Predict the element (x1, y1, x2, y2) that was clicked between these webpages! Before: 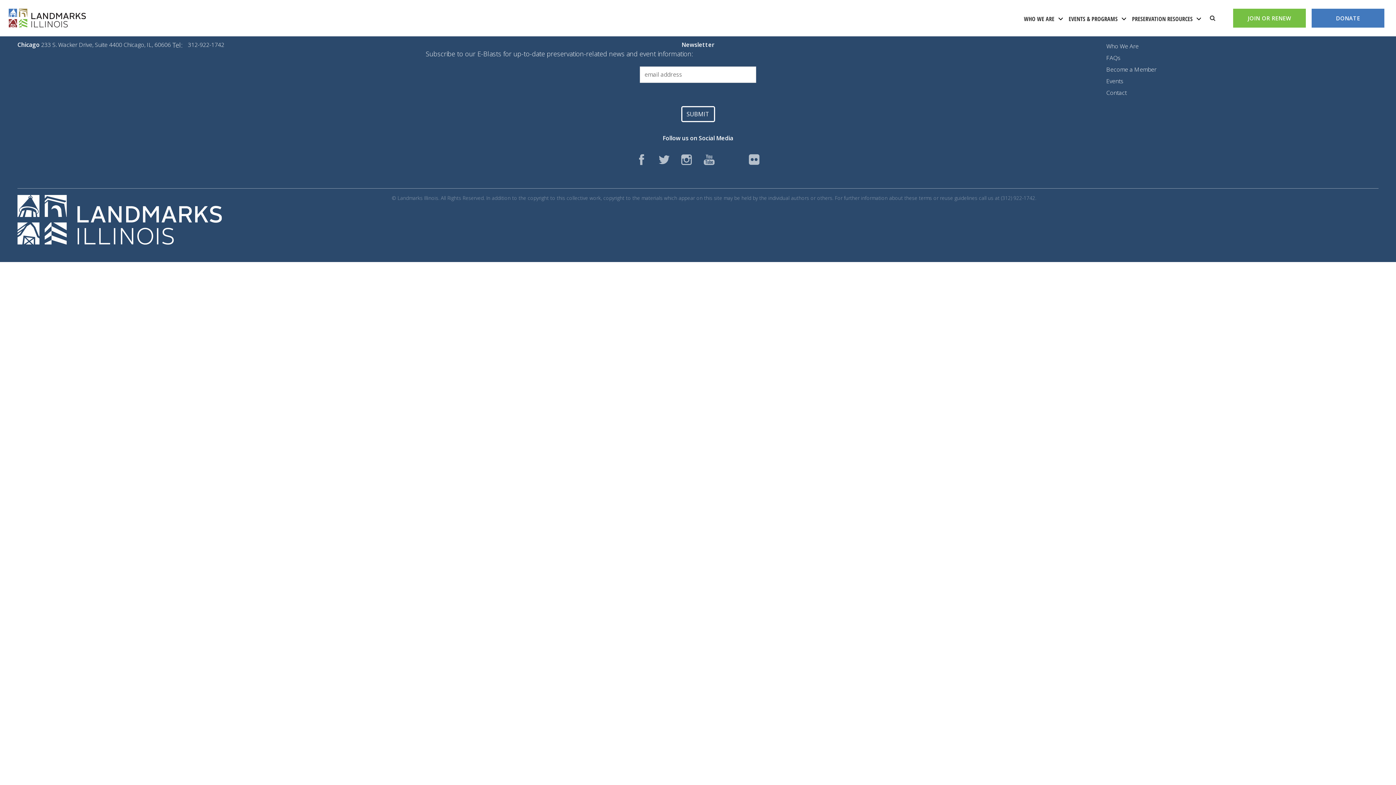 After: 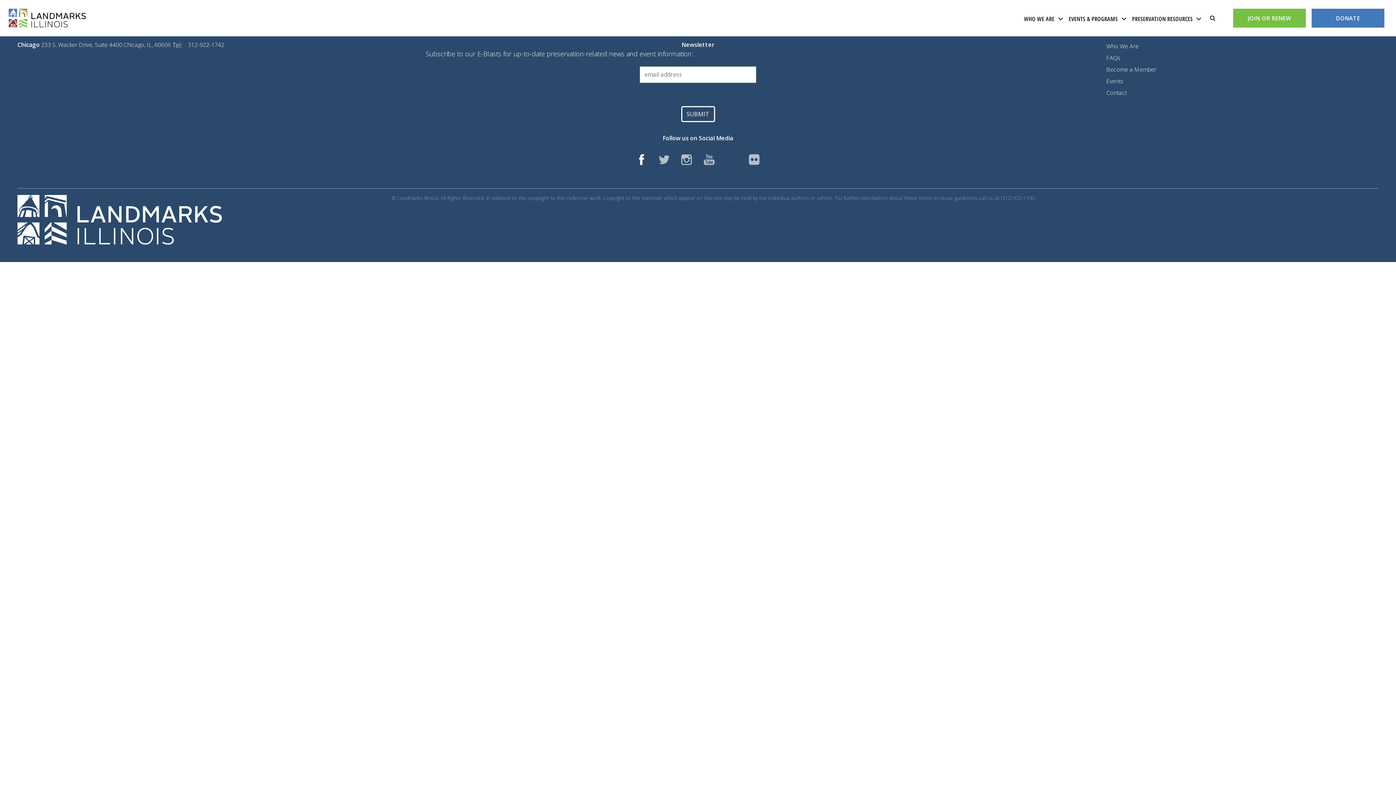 Action: label: facebook bbox: (636, 154, 647, 165)